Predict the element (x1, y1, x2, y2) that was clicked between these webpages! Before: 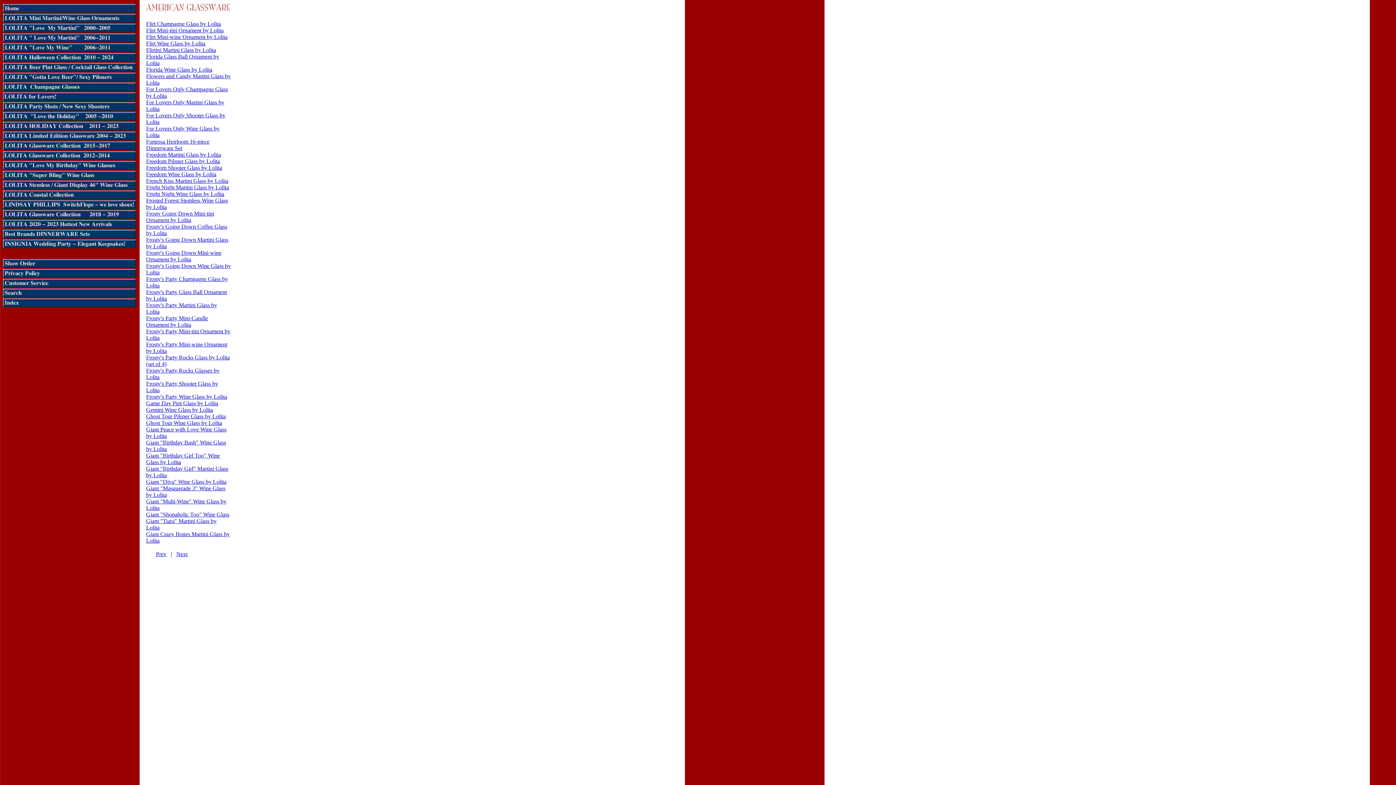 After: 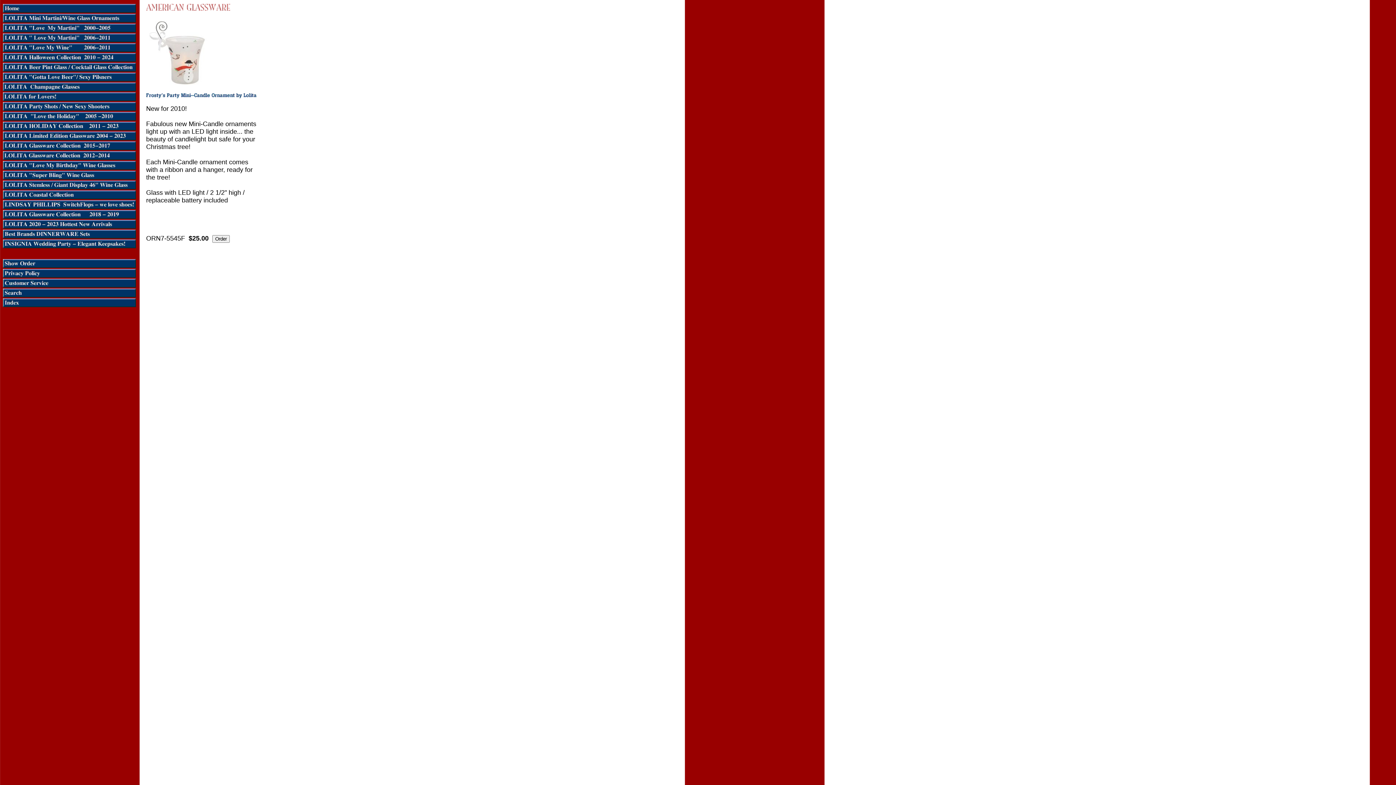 Action: bbox: (146, 315, 208, 328) label: Frosty's Party Mini-Candle Ornament by Lolita